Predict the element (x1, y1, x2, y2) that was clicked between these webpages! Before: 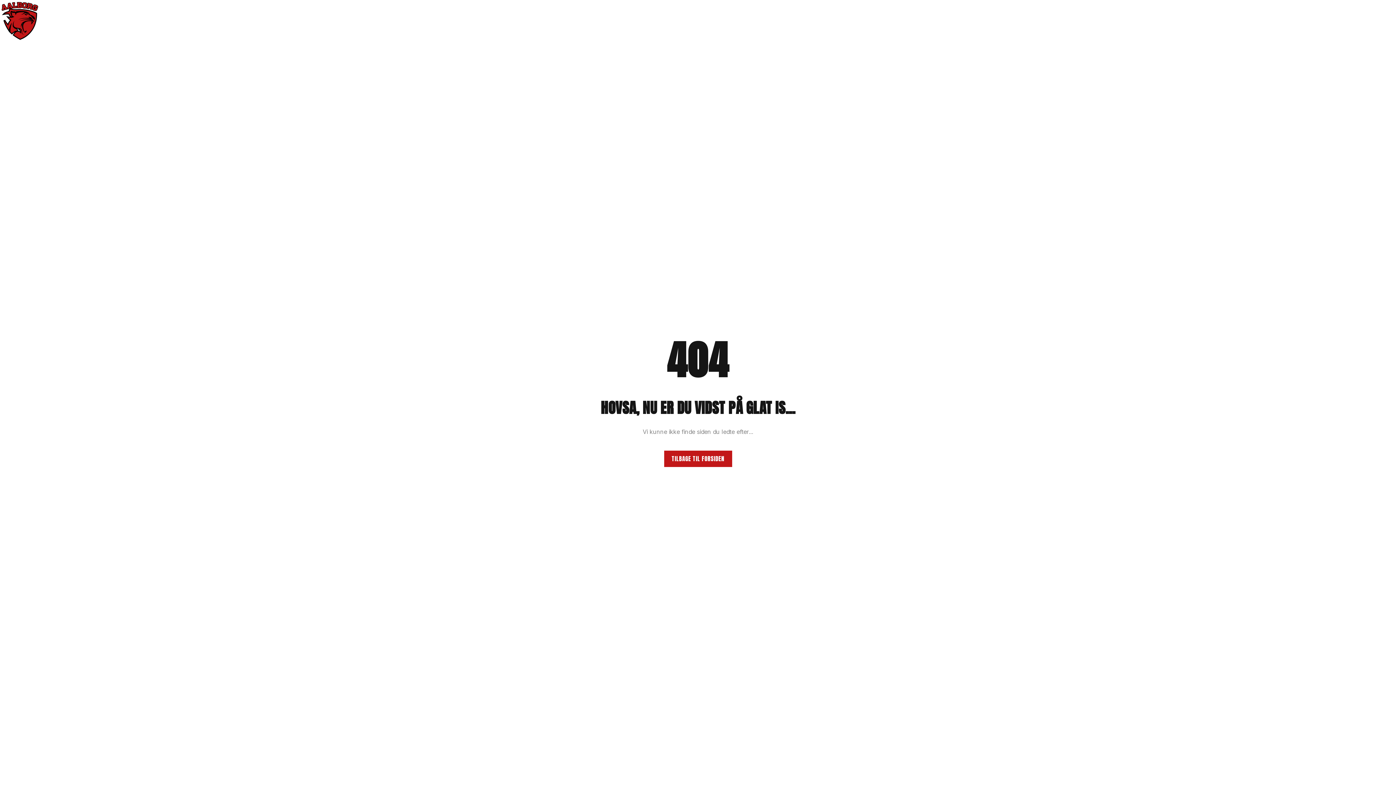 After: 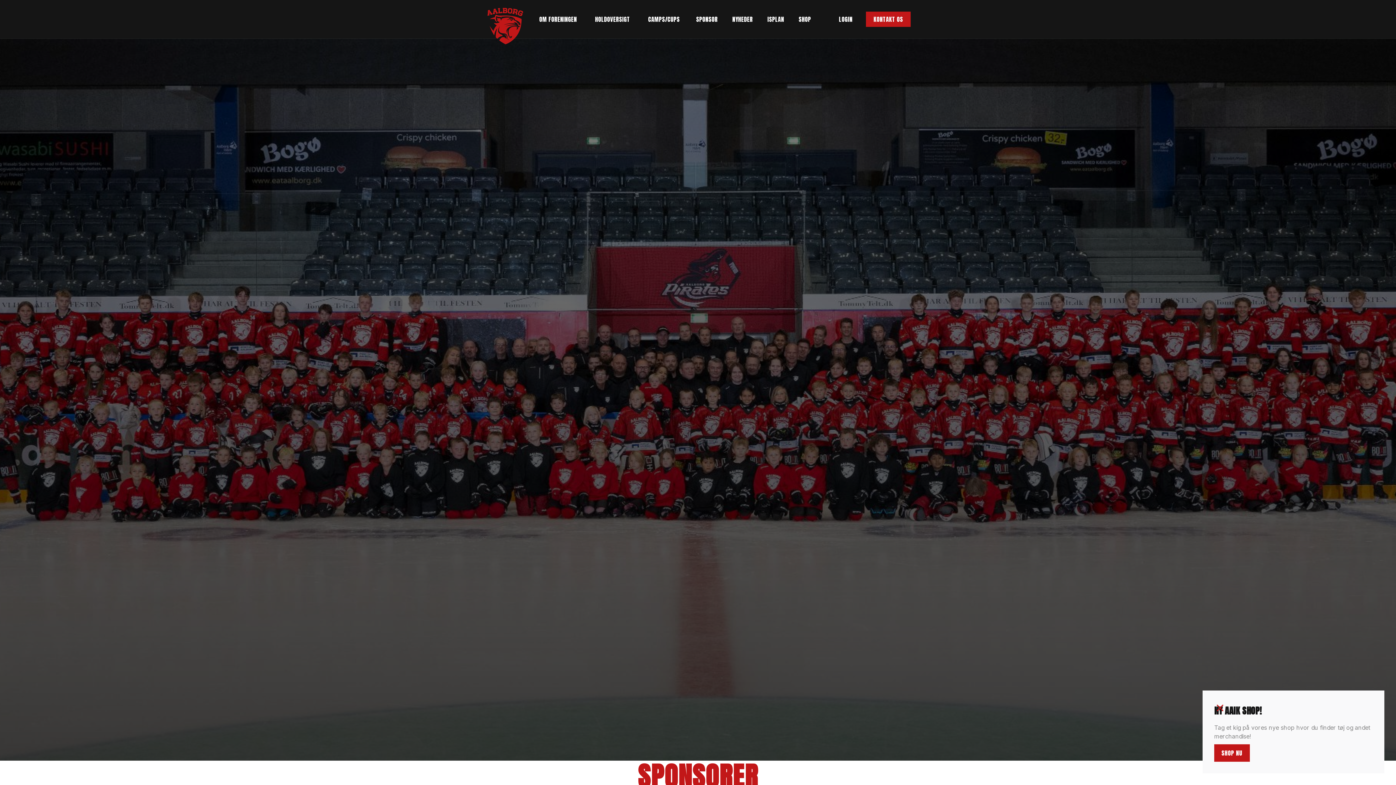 Action: label: TILBAGE TIL FORSIDEN bbox: (664, 450, 732, 467)